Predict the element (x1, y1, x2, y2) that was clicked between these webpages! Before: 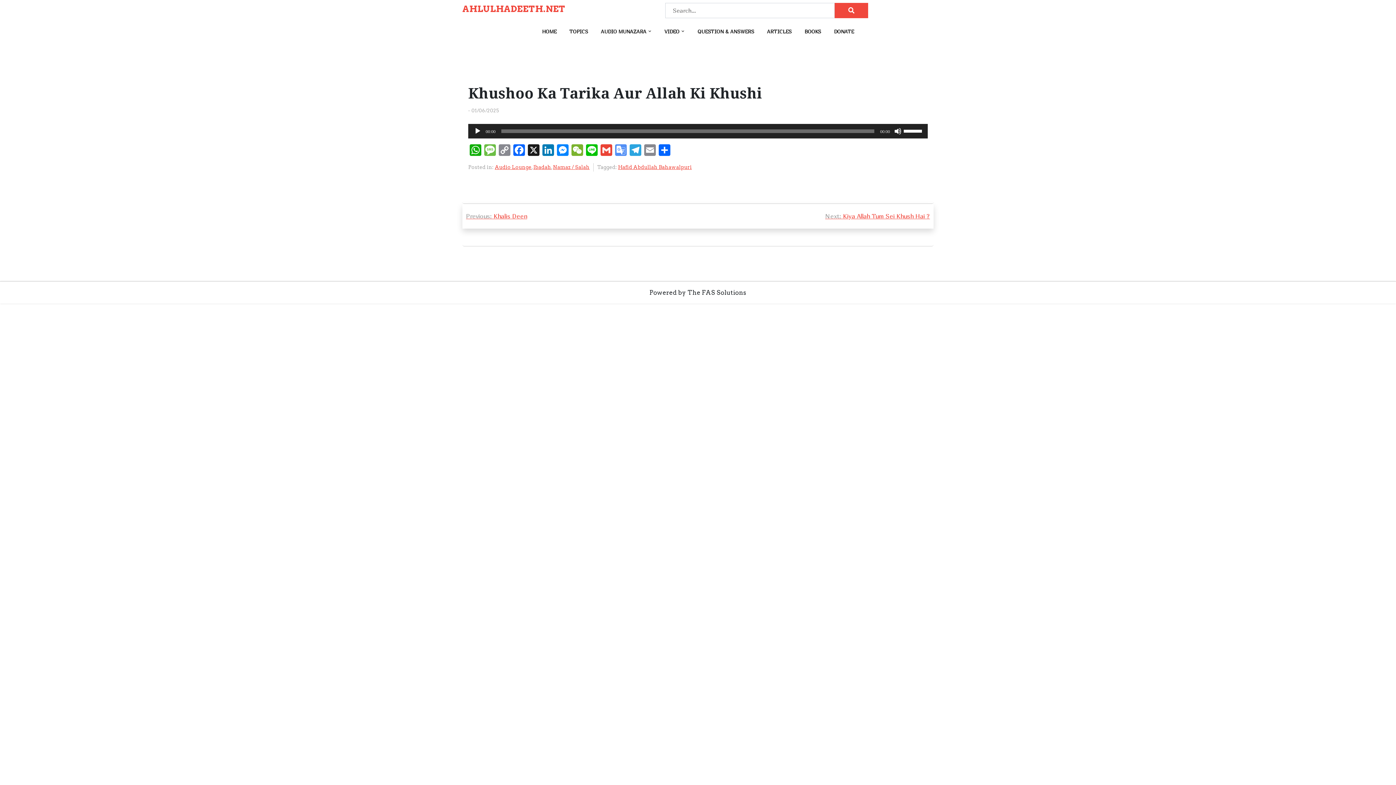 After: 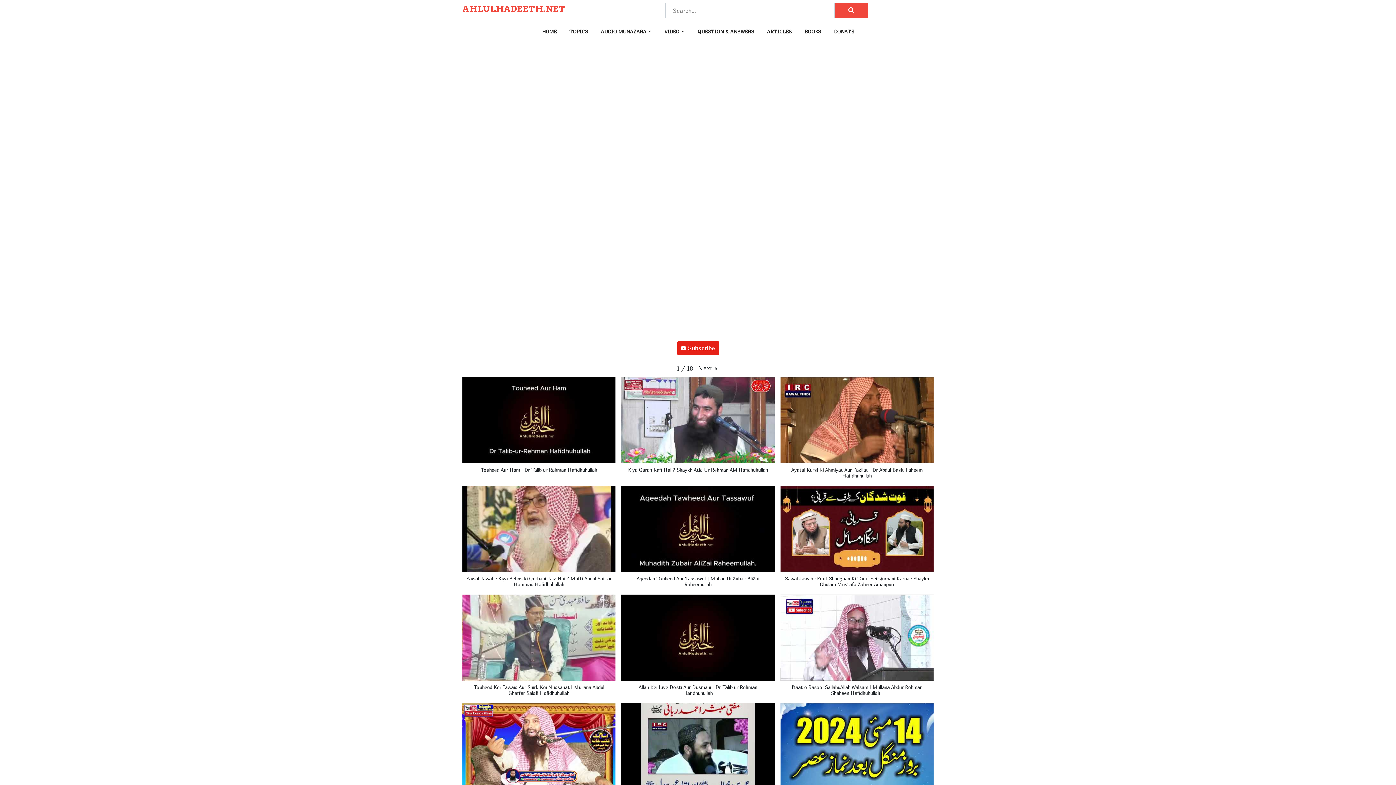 Action: bbox: (536, 21, 562, 41) label: HOME